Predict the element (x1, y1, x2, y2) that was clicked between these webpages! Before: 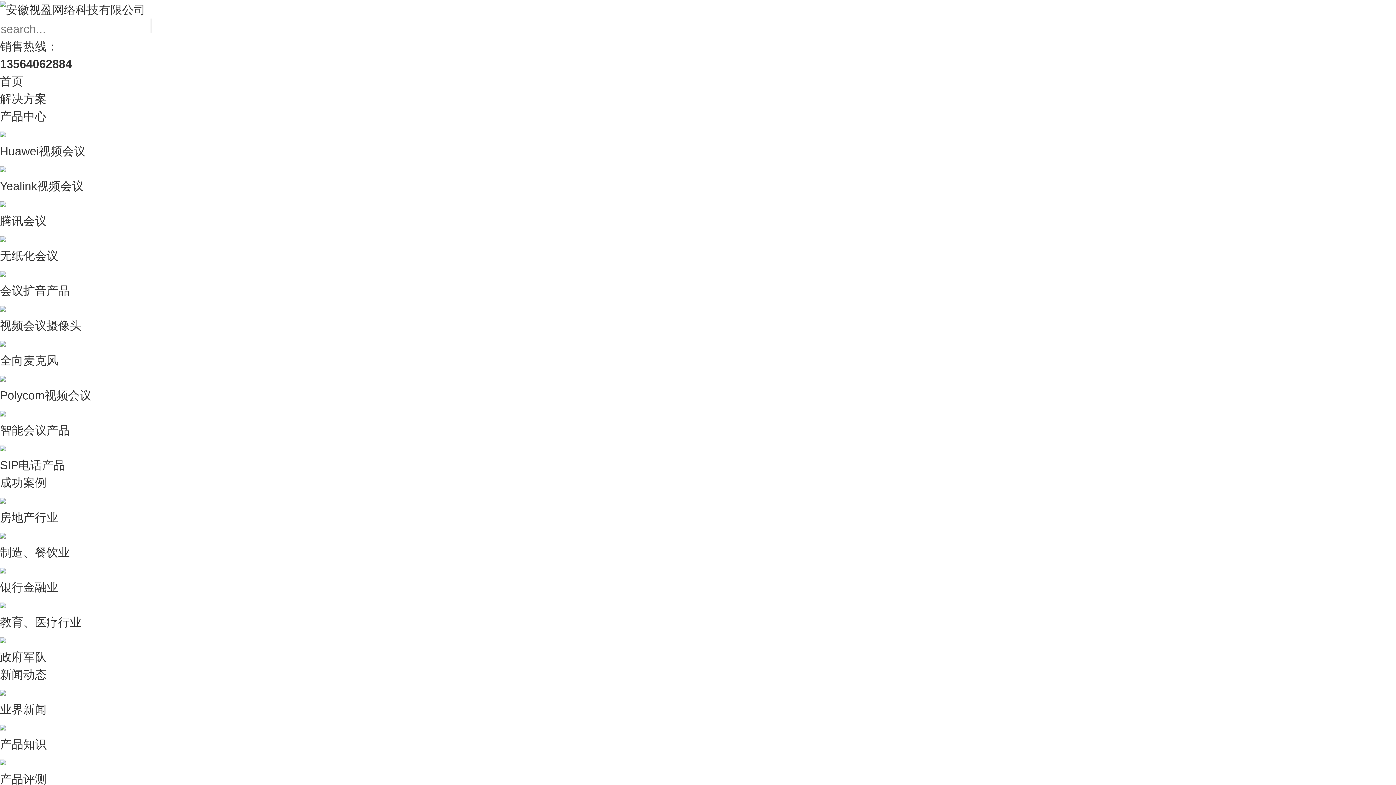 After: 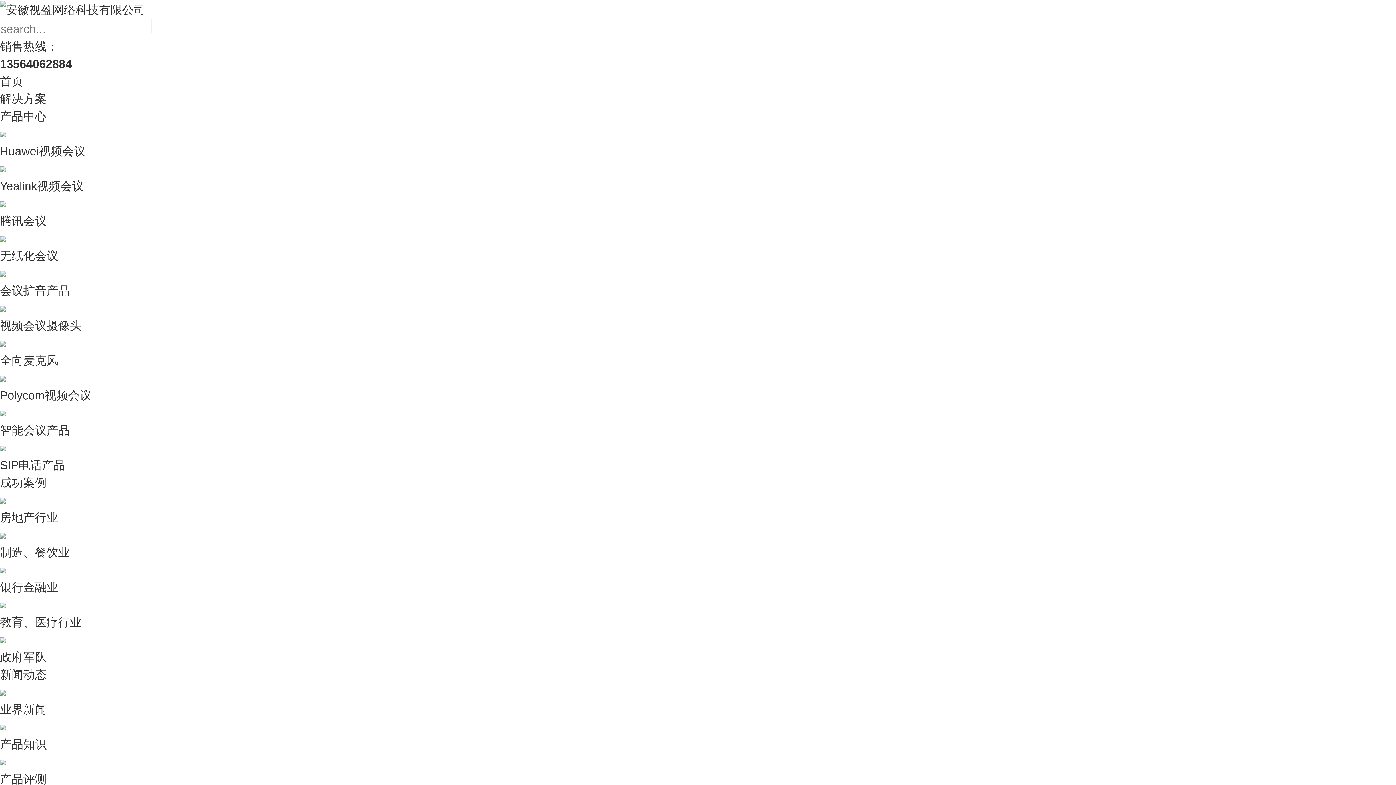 Action: label: SIP电话产品 bbox: (0, 439, 1396, 474)